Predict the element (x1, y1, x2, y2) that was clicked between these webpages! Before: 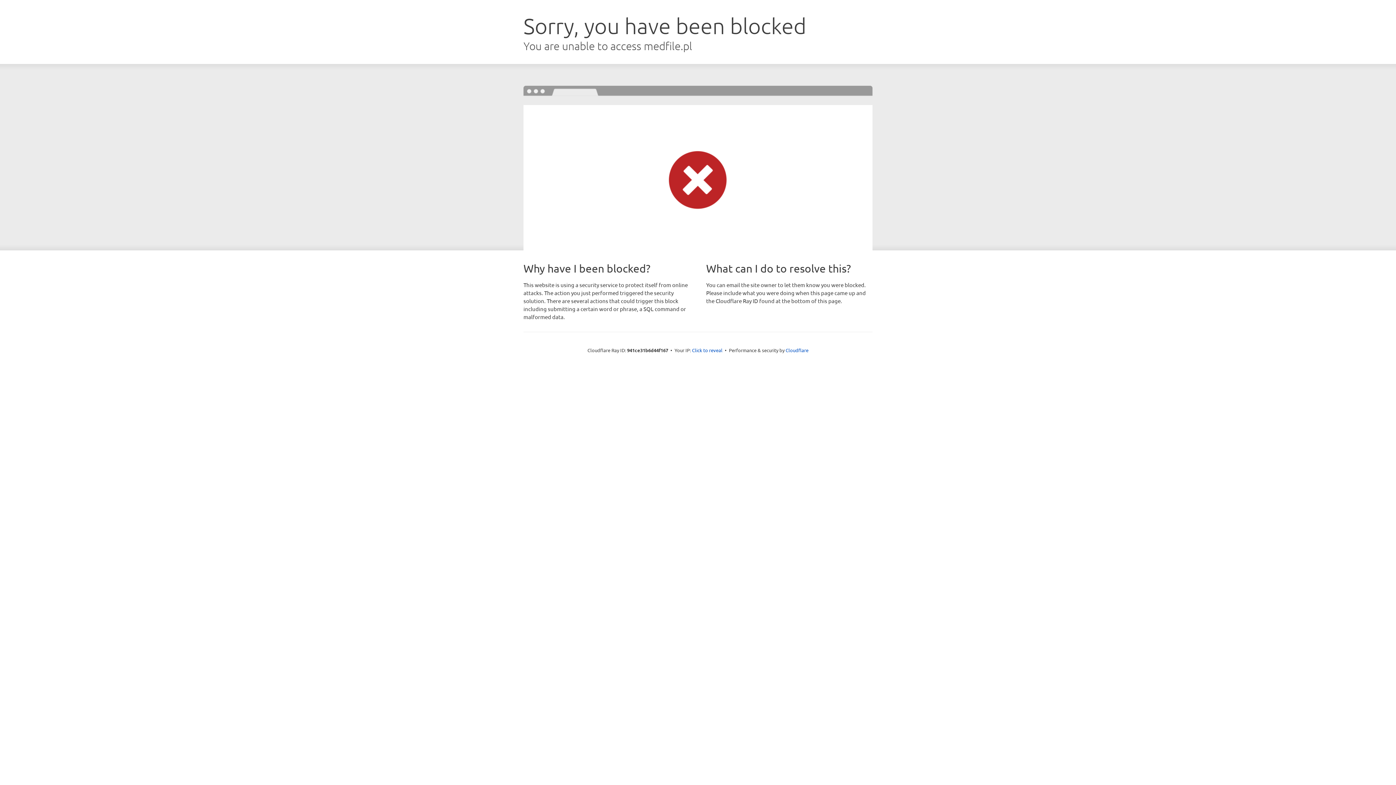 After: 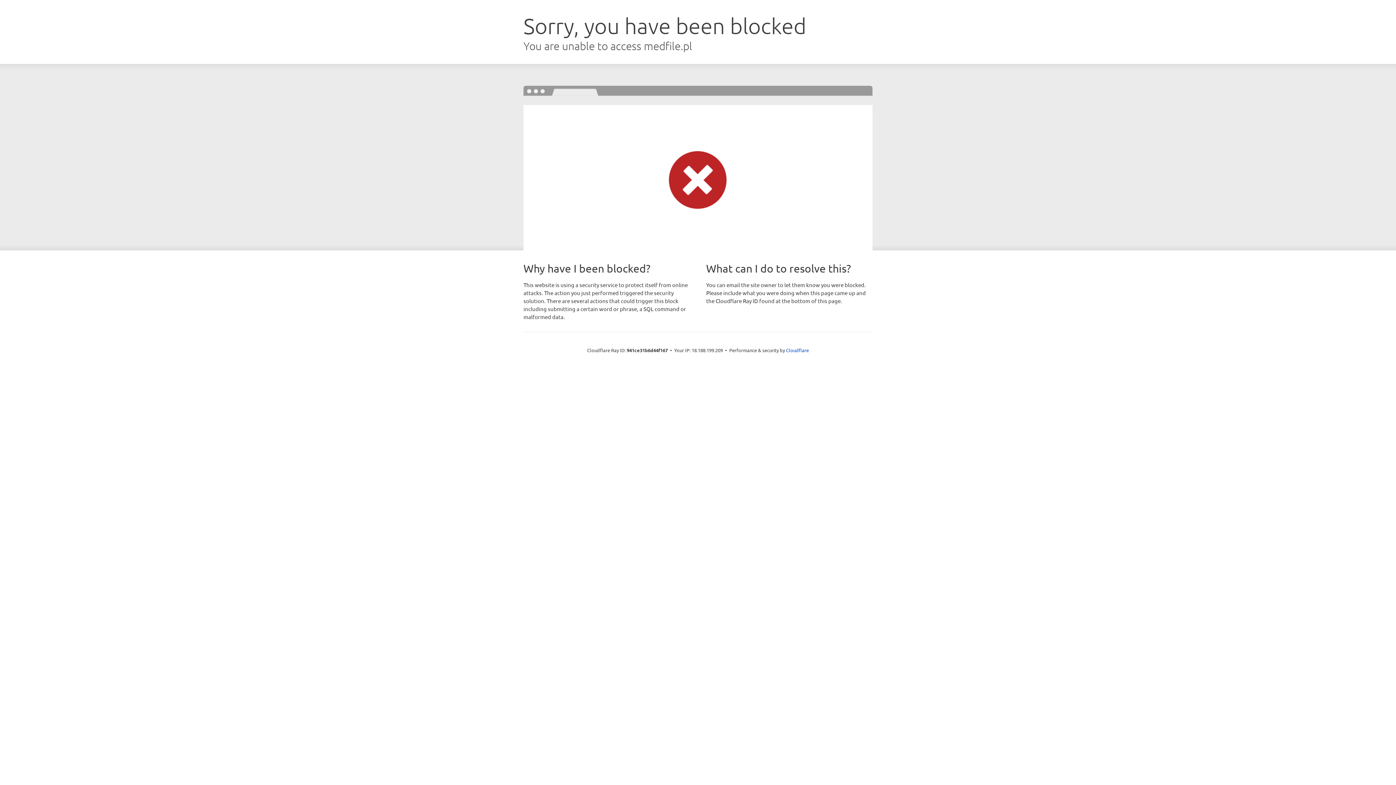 Action: bbox: (692, 346, 722, 353) label: Click to reveal